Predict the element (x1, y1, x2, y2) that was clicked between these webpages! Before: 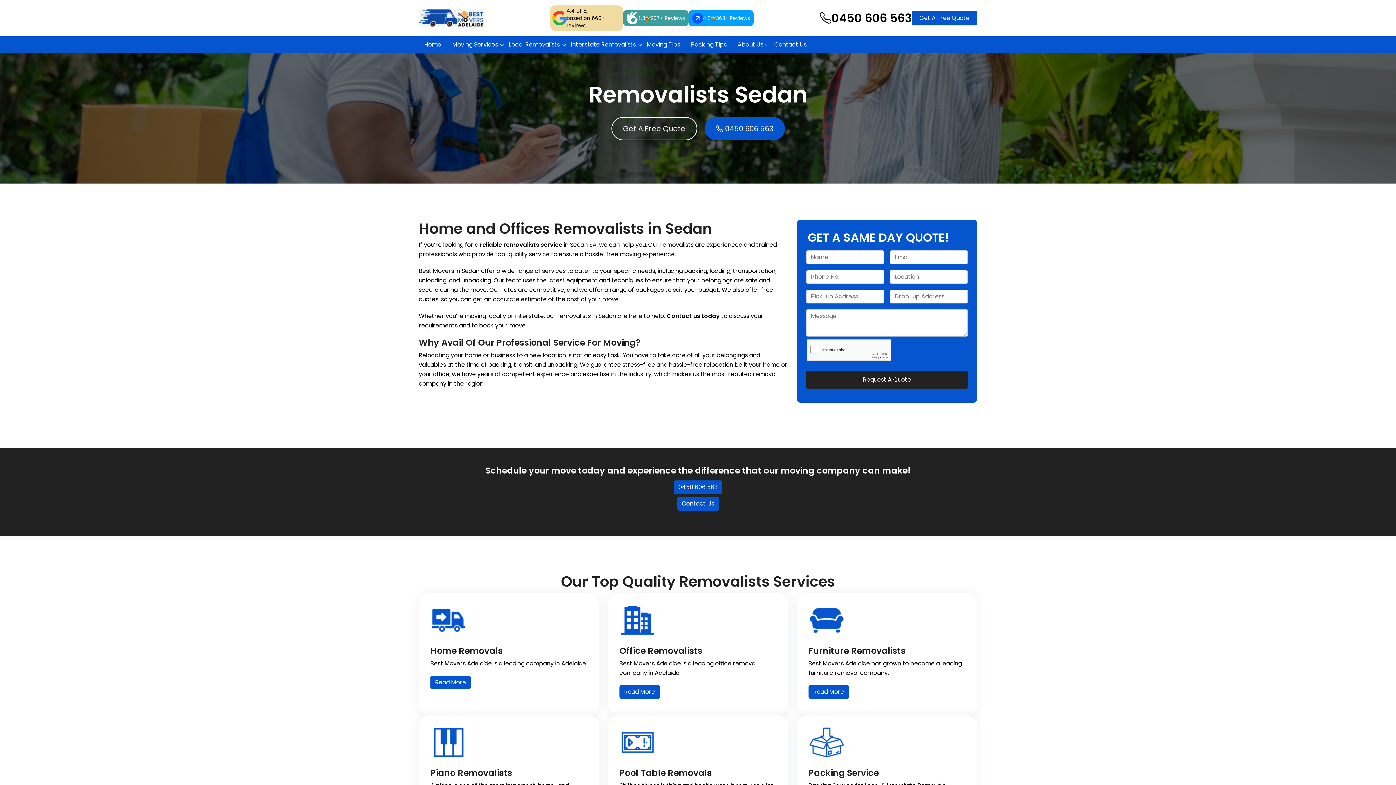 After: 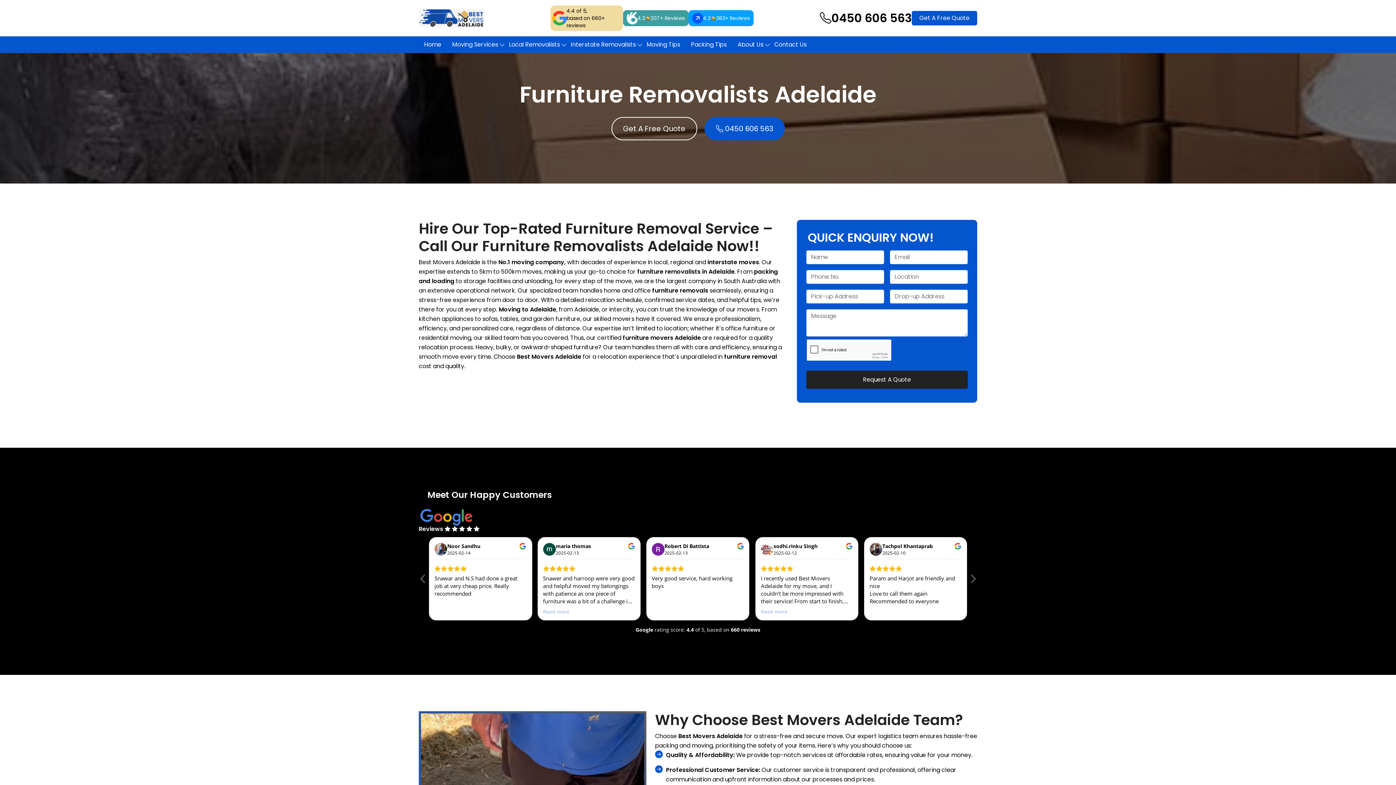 Action: bbox: (808, 685, 849, 699) label: Read More